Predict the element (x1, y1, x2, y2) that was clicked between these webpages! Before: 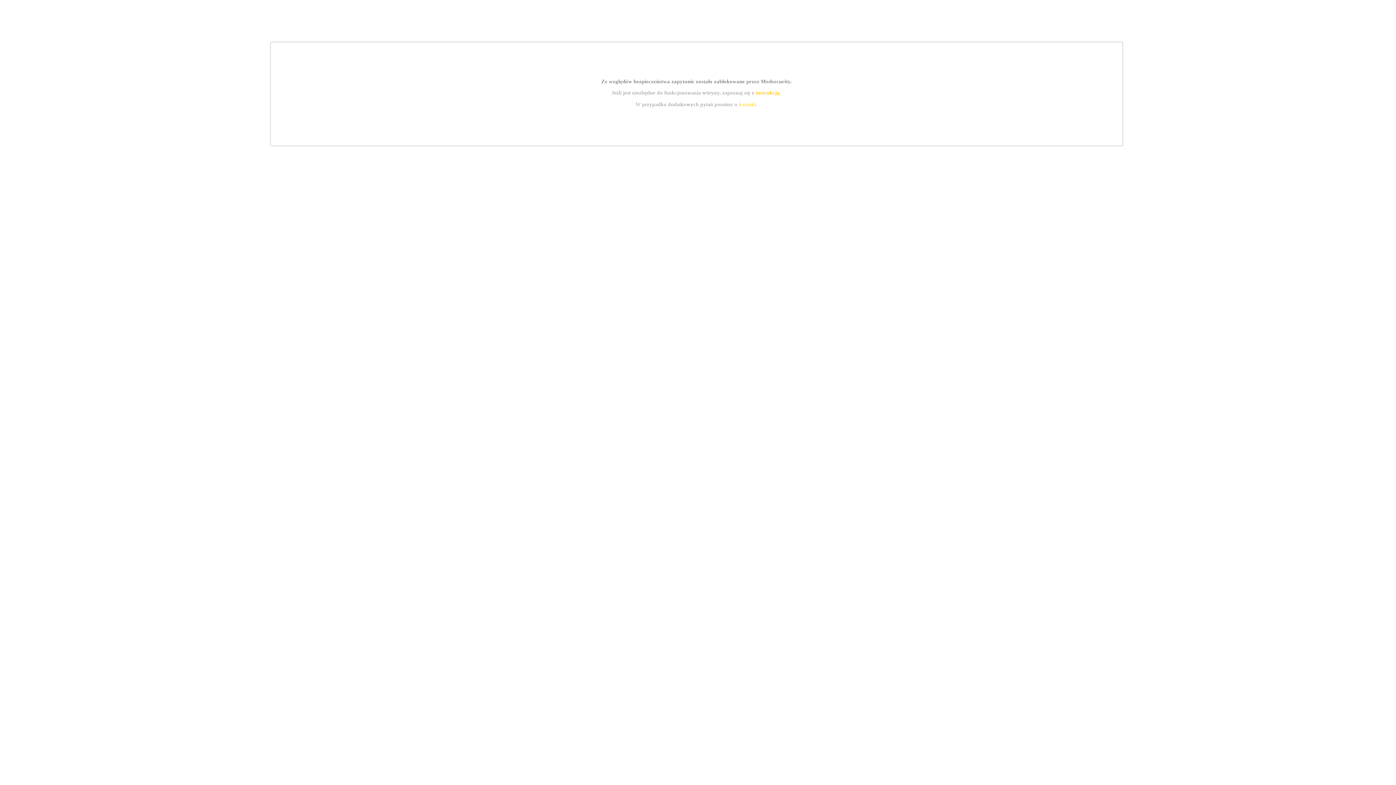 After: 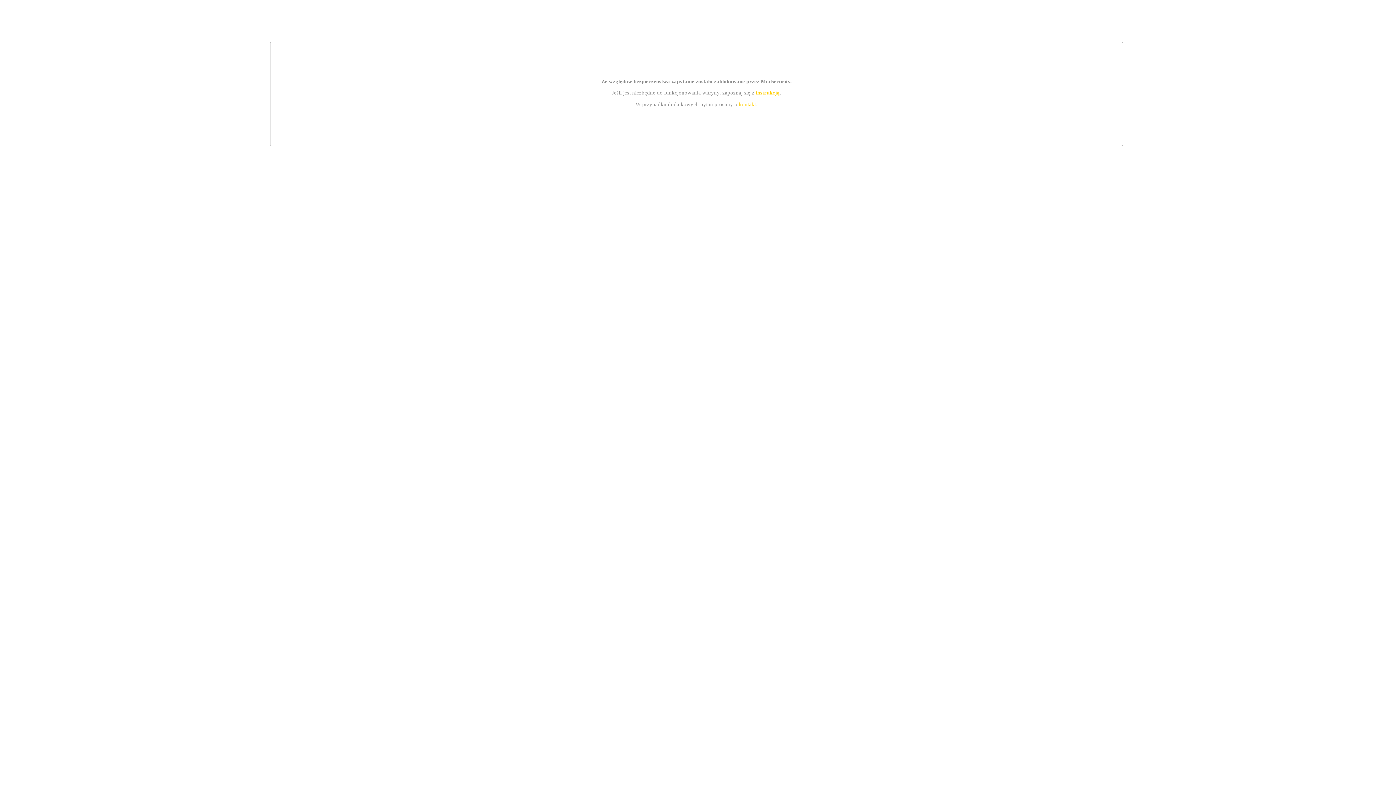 Action: label: instrukcją bbox: (755, 89, 779, 95)